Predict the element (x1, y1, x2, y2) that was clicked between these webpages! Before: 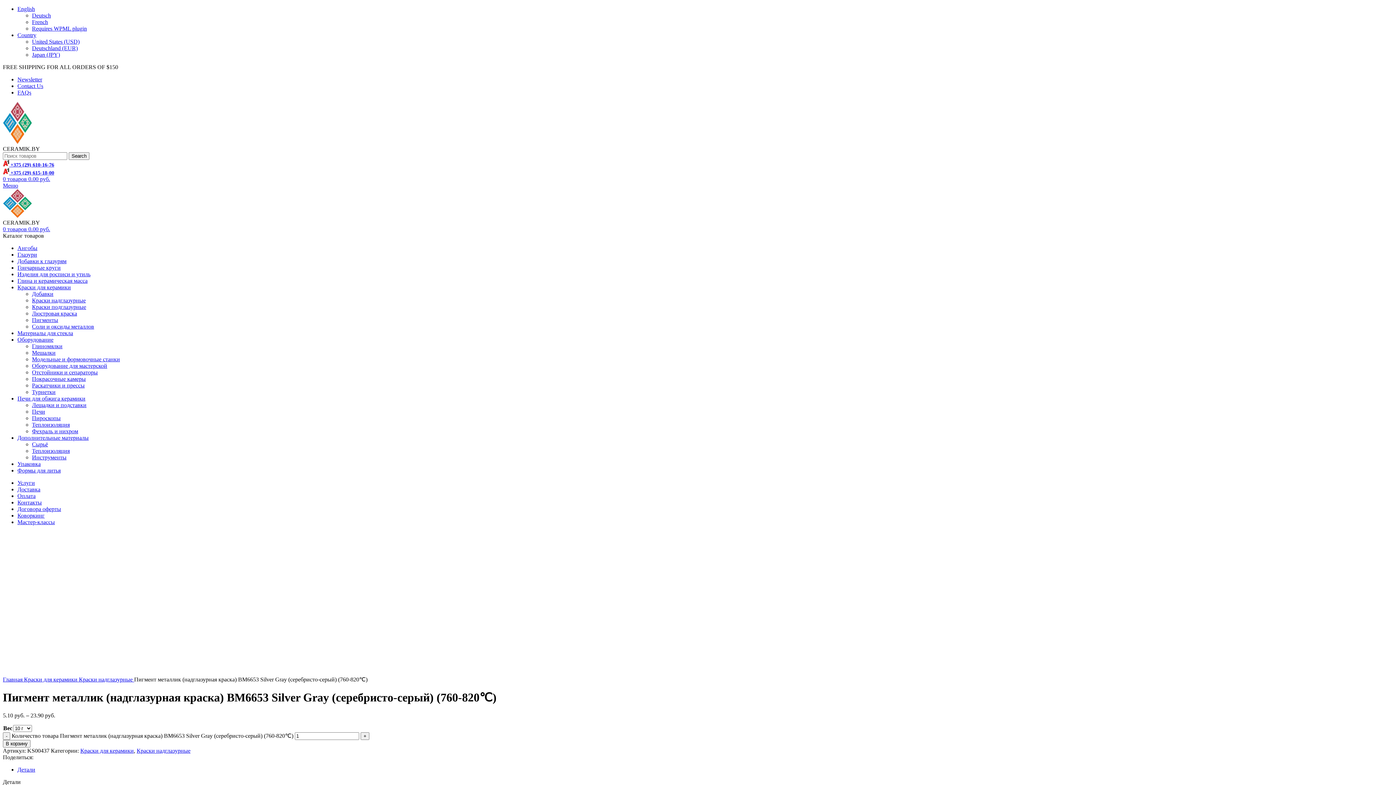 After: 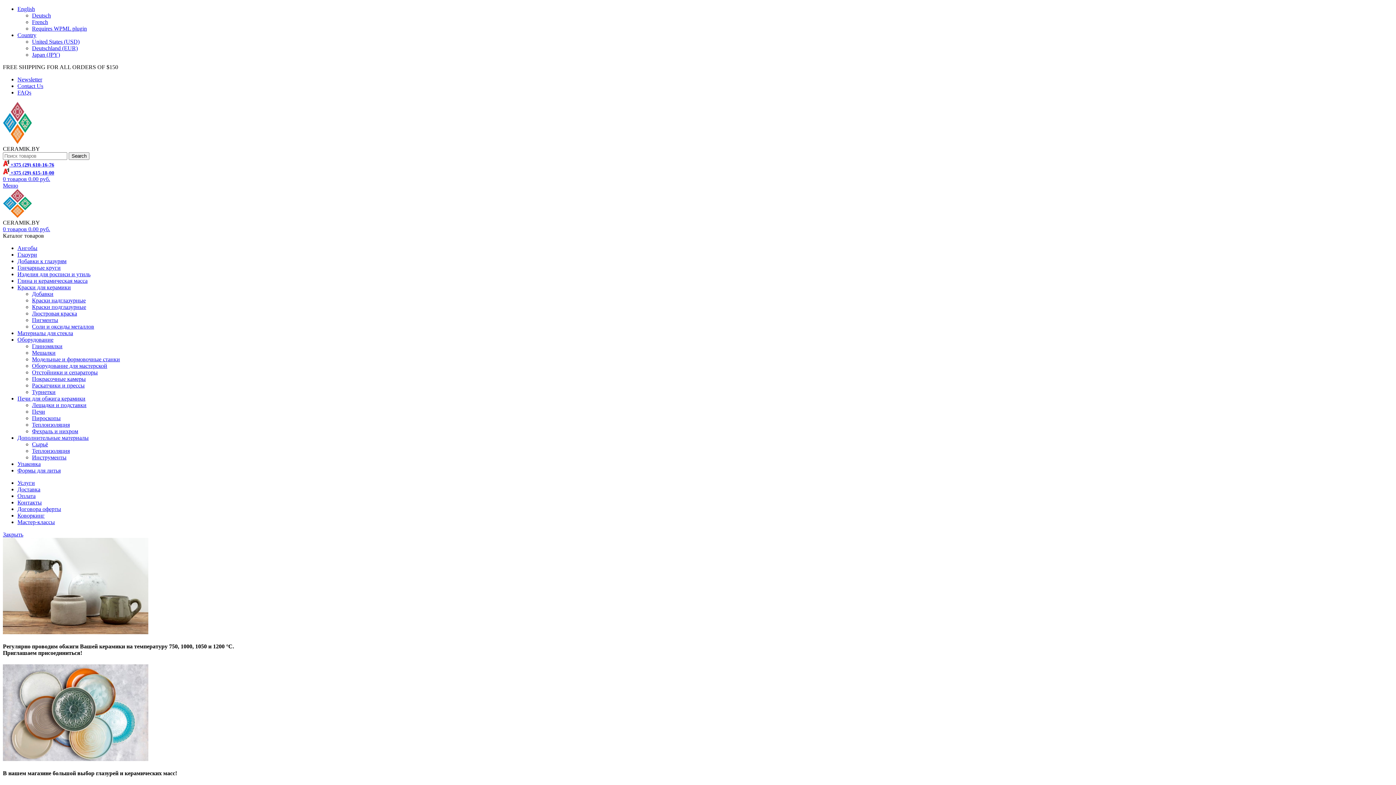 Action: bbox: (80, 747, 133, 754) label: Краски для керамики